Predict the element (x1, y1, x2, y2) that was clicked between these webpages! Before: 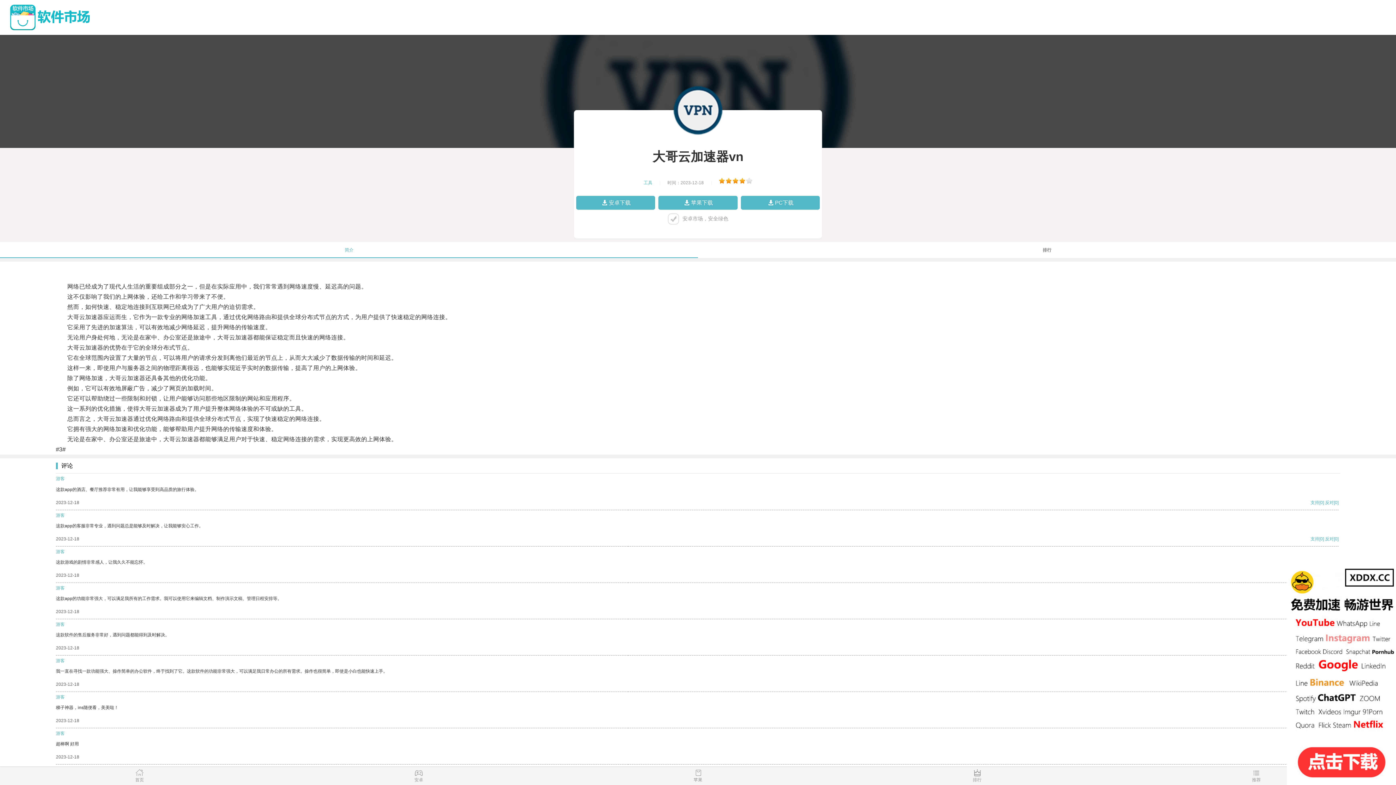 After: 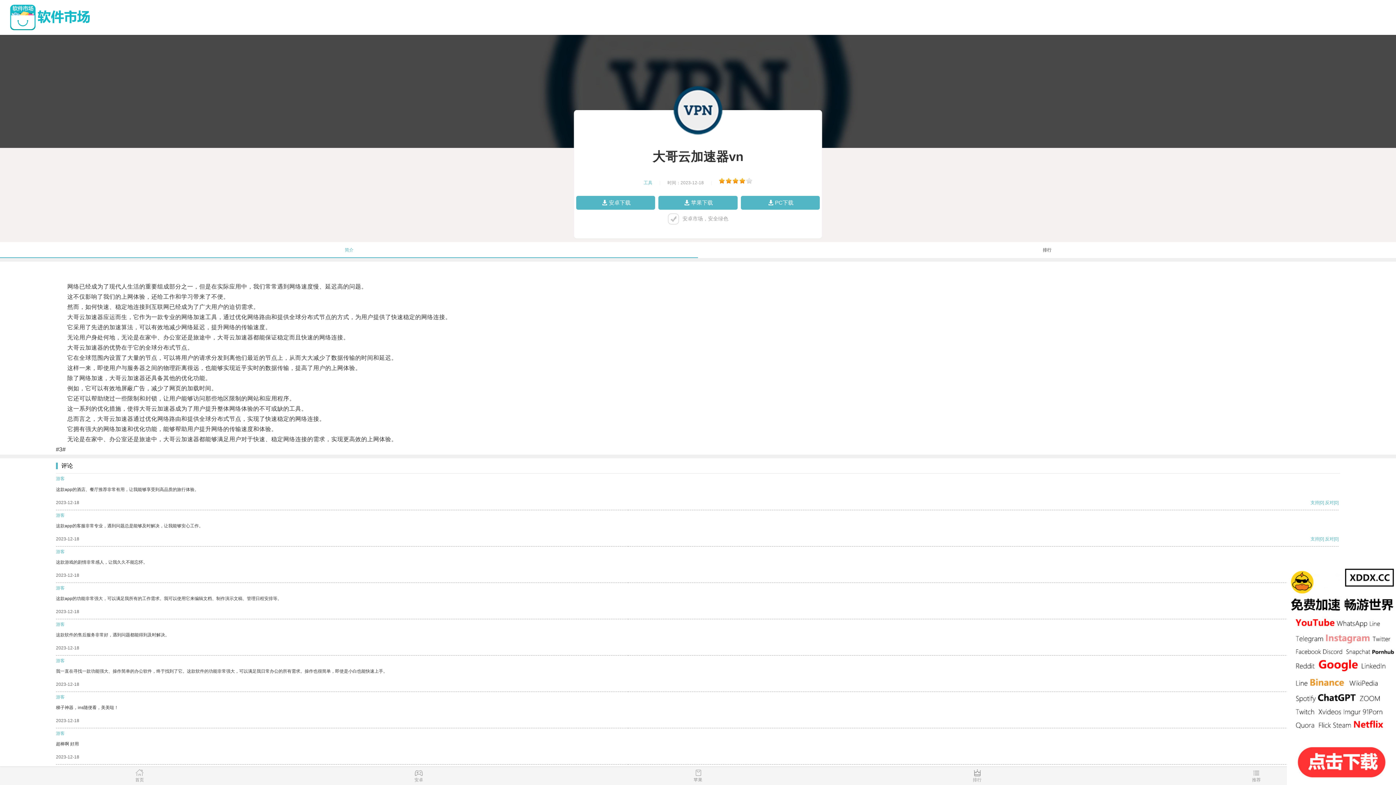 Action: label: 反对 bbox: (1325, 536, 1334, 541)